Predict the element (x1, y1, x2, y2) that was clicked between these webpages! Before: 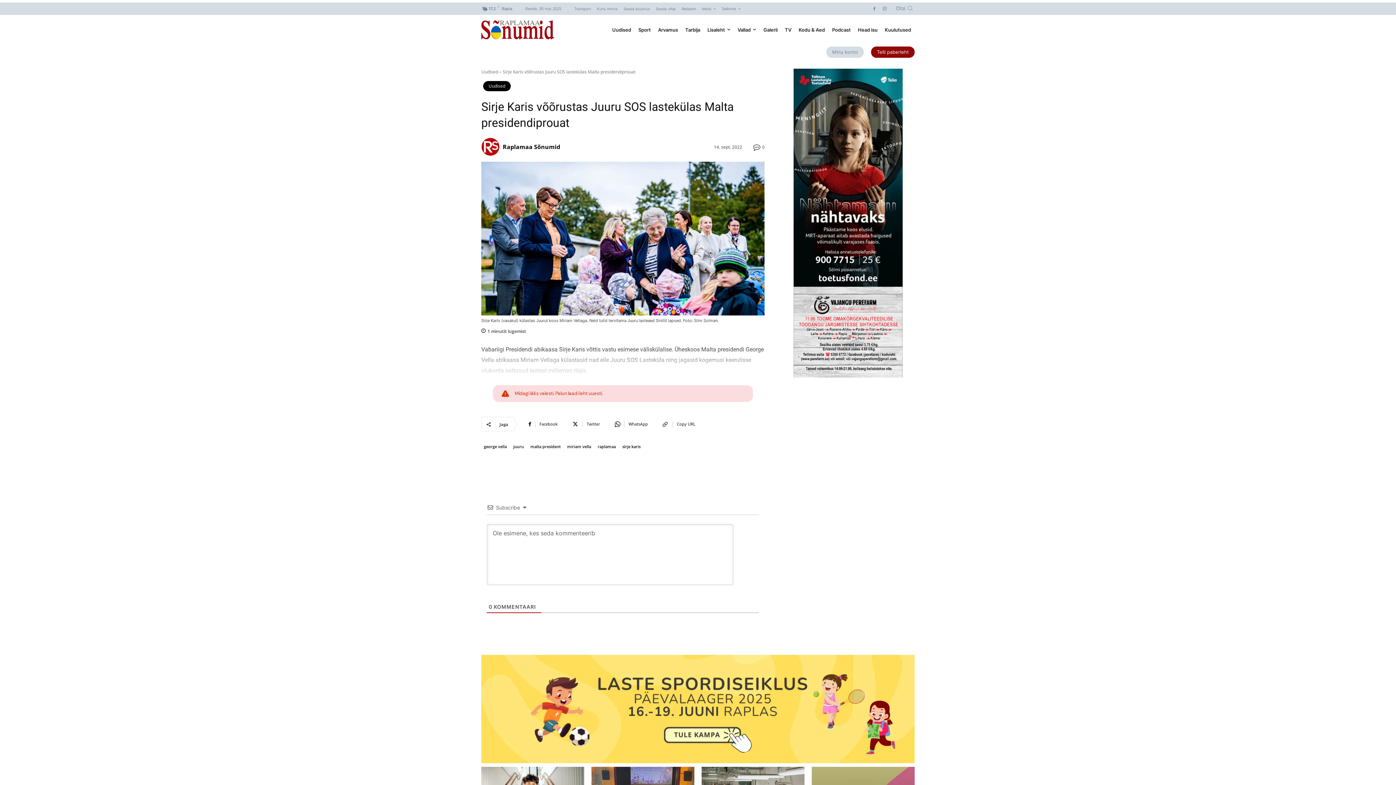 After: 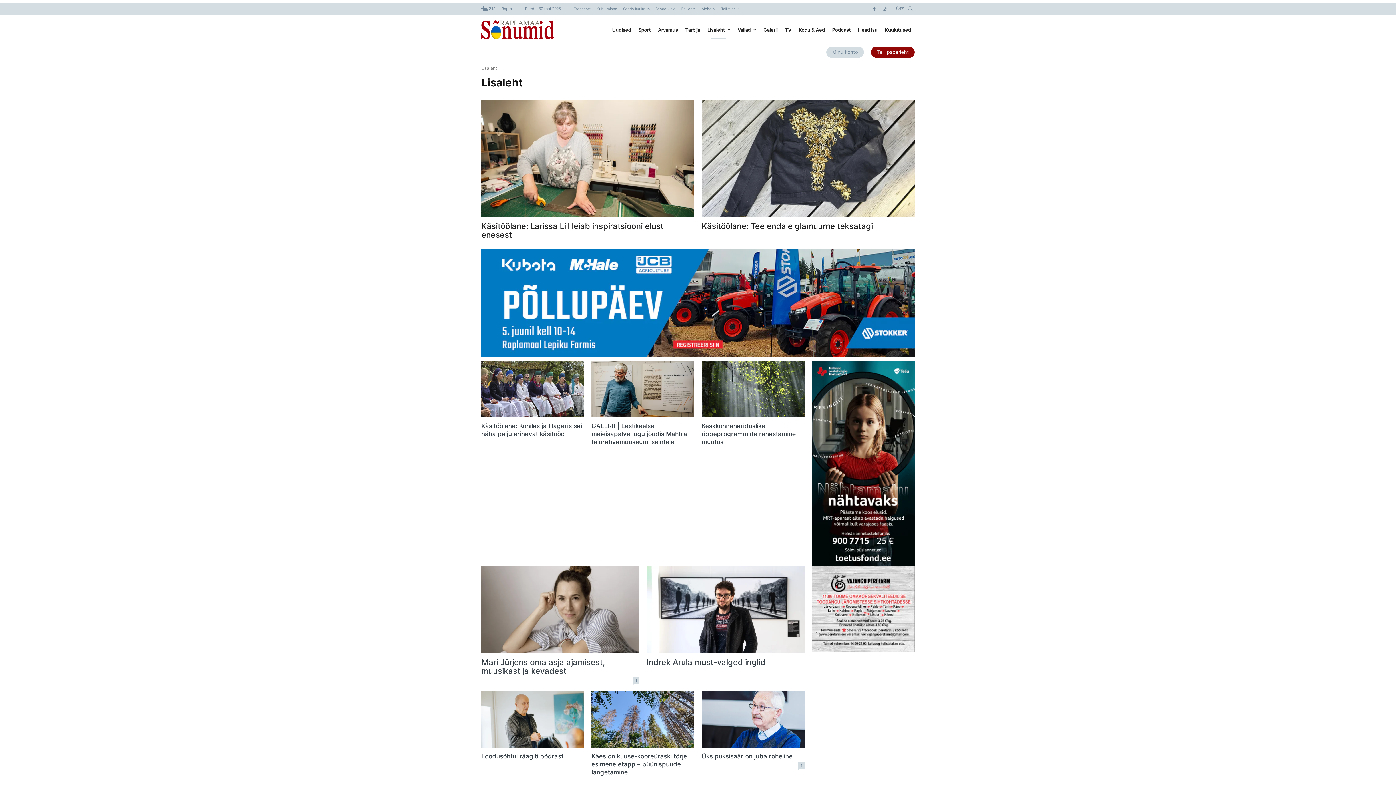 Action: bbox: (703, 21, 734, 38) label: Lisaleht